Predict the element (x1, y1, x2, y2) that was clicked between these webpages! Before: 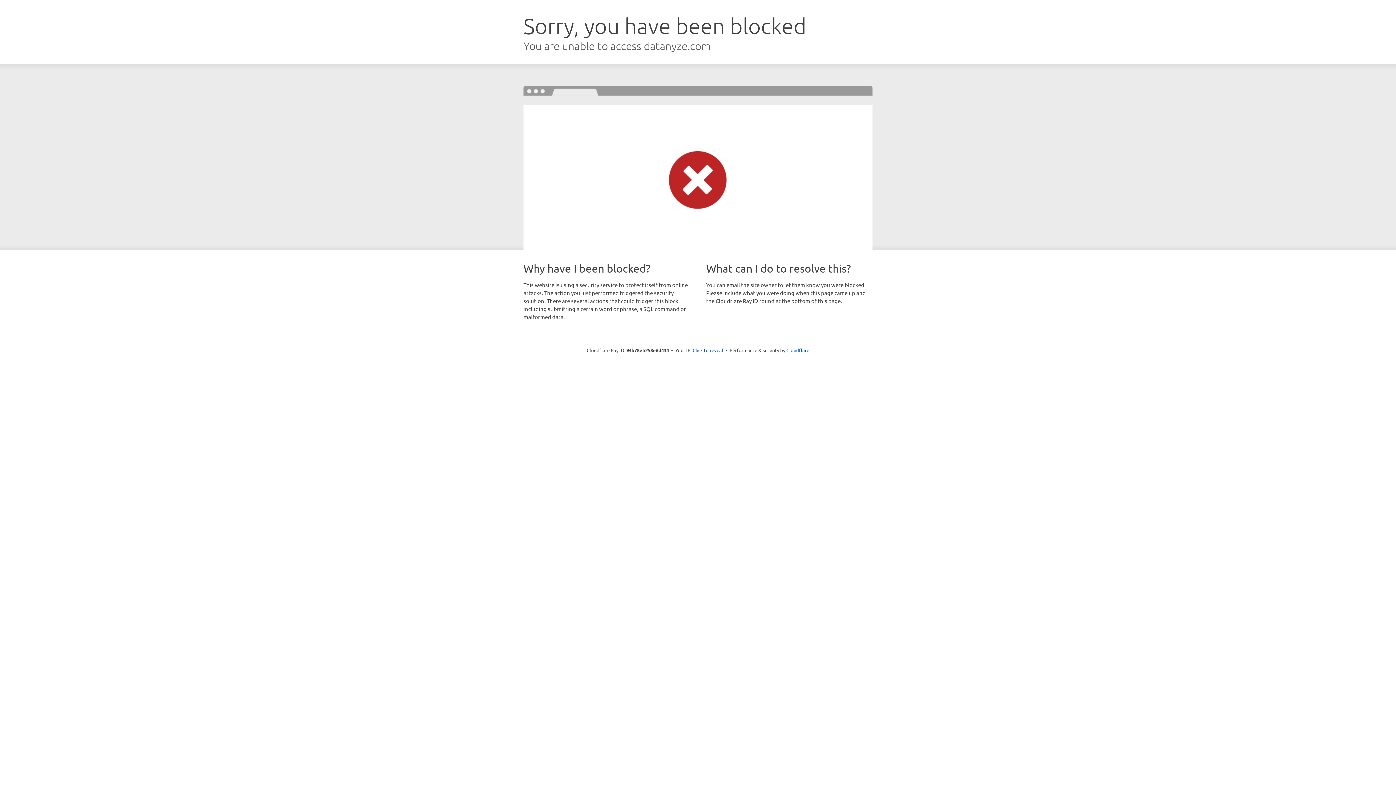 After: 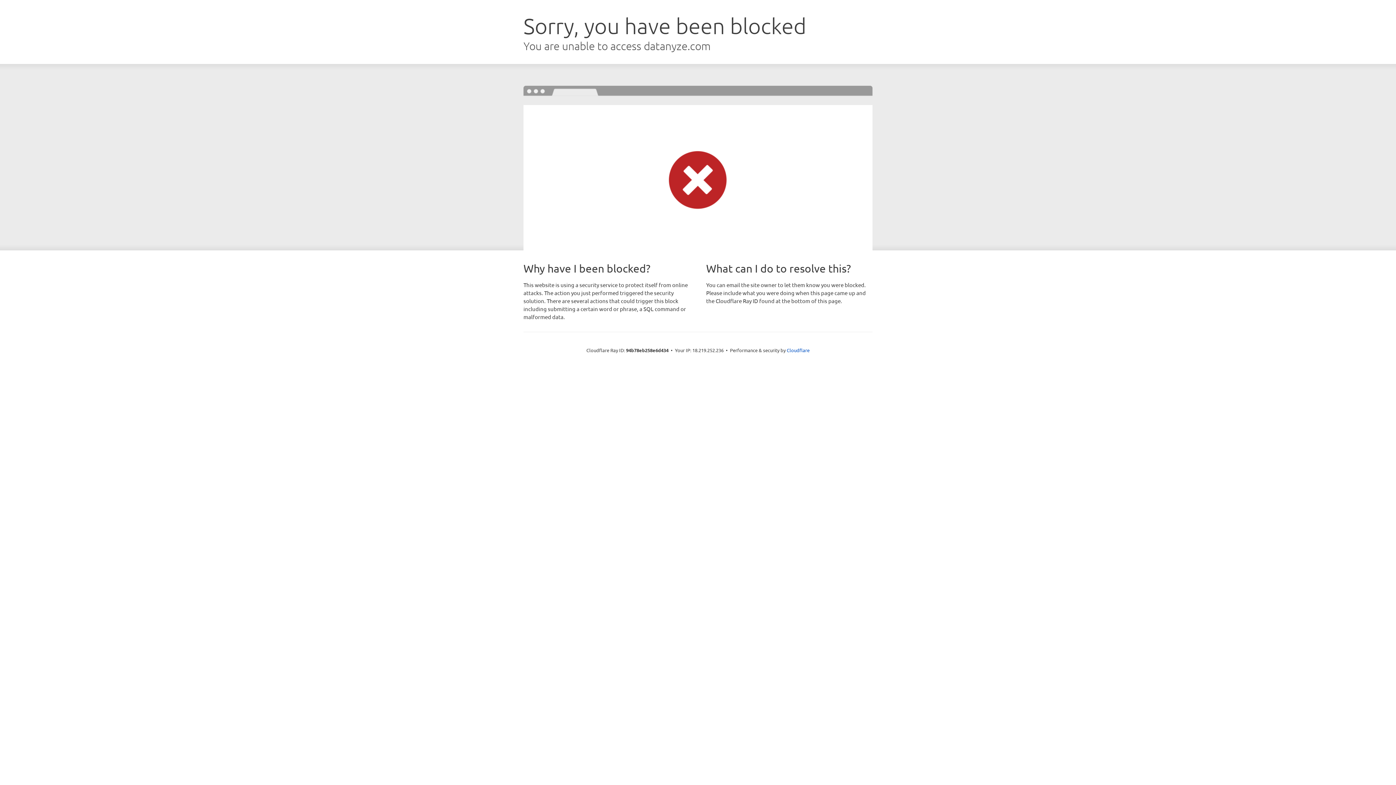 Action: bbox: (692, 346, 723, 353) label: Click to reveal